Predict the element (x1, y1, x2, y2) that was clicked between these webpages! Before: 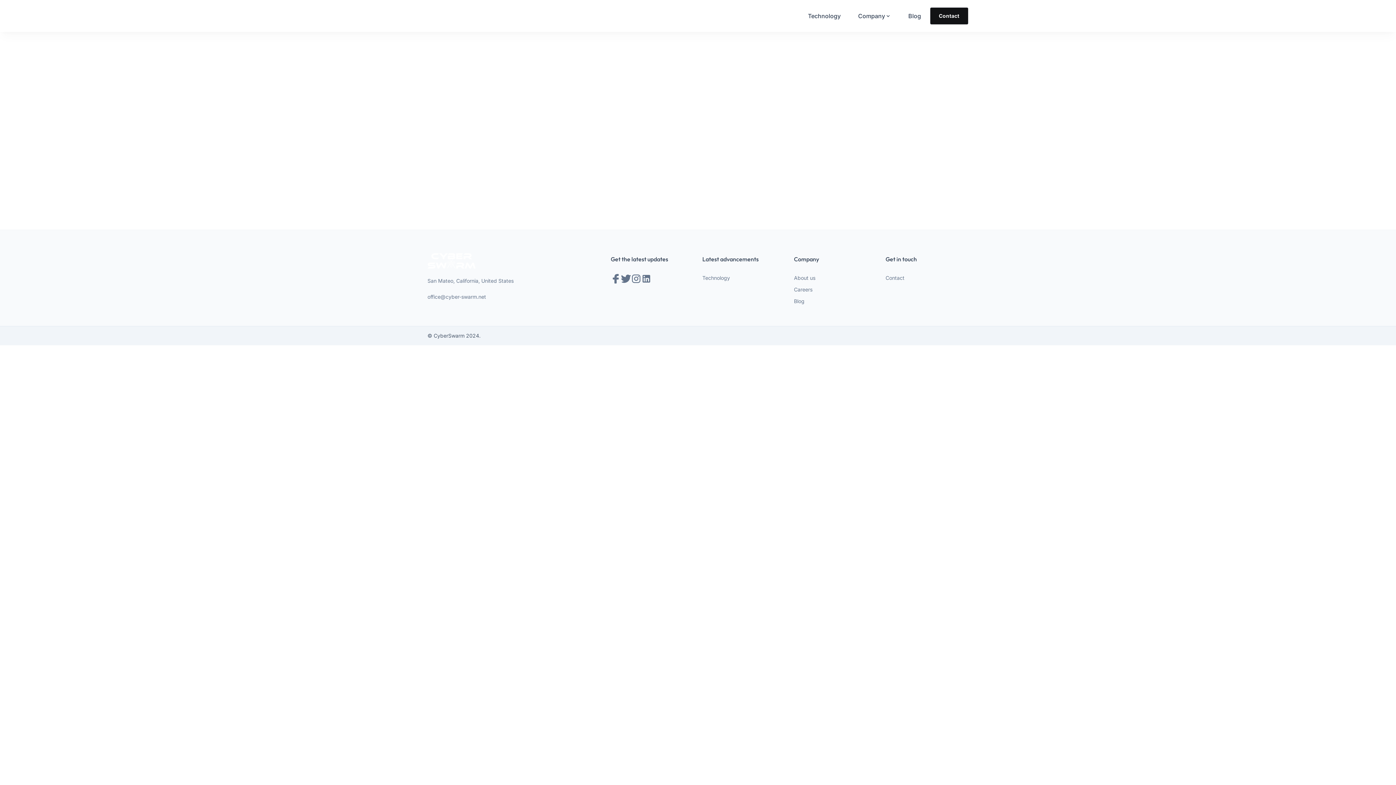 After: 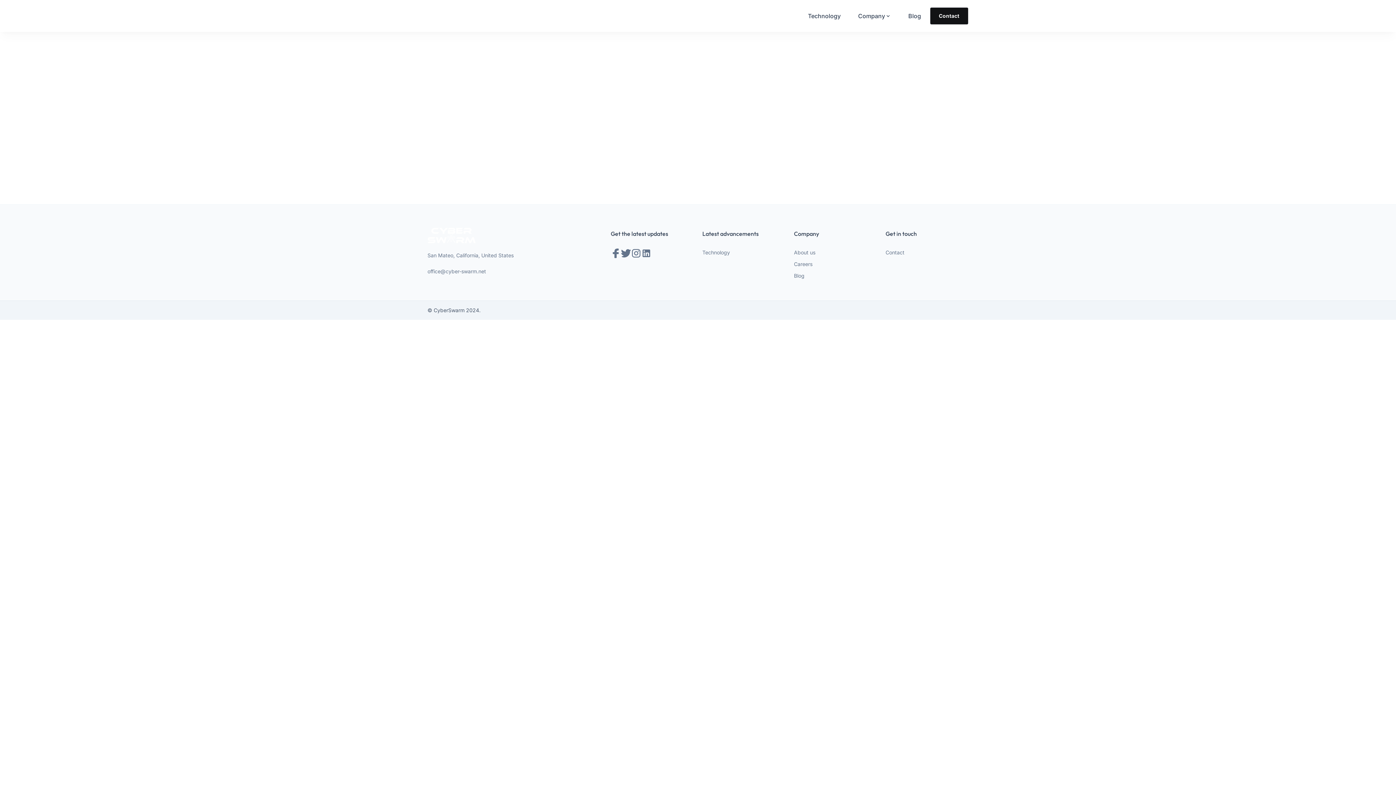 Action: bbox: (794, 286, 812, 292) label: Careers